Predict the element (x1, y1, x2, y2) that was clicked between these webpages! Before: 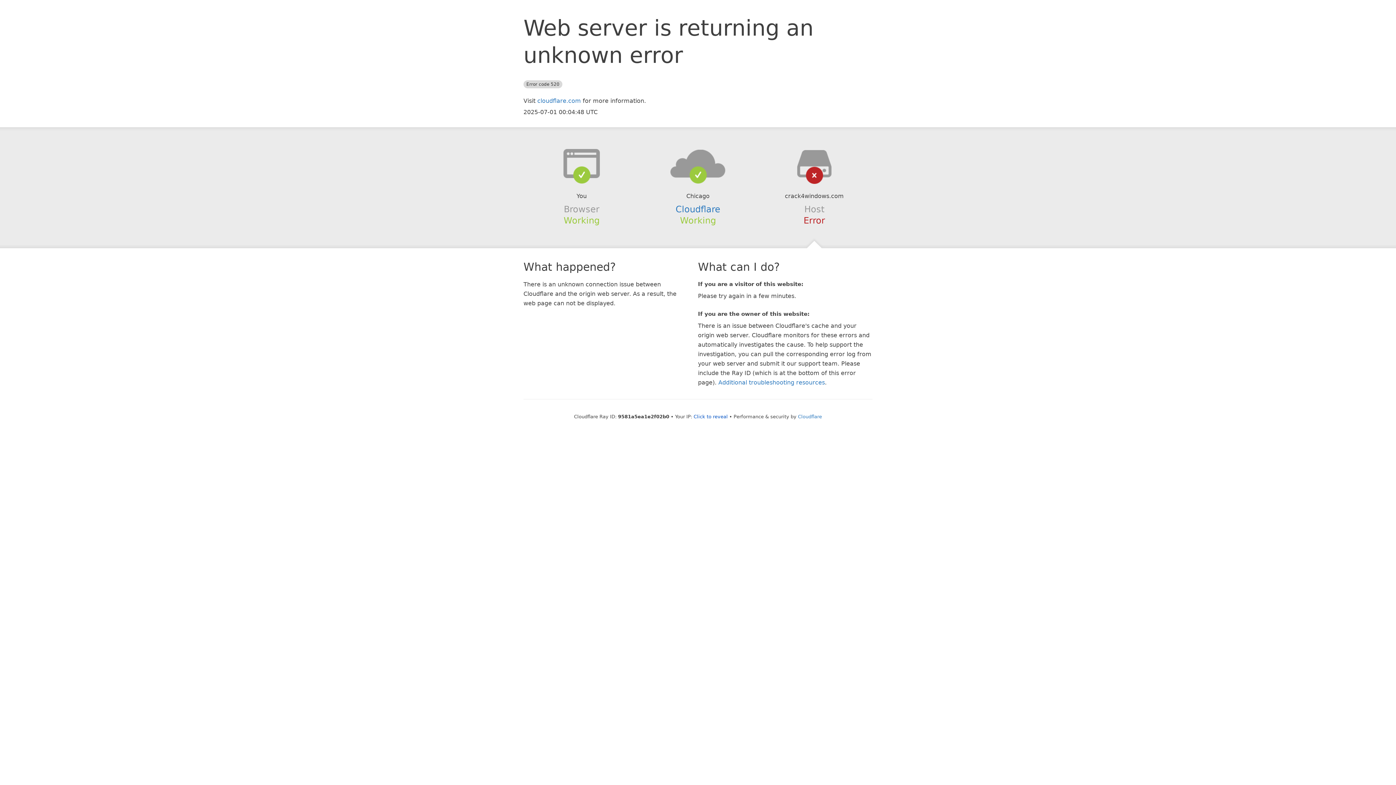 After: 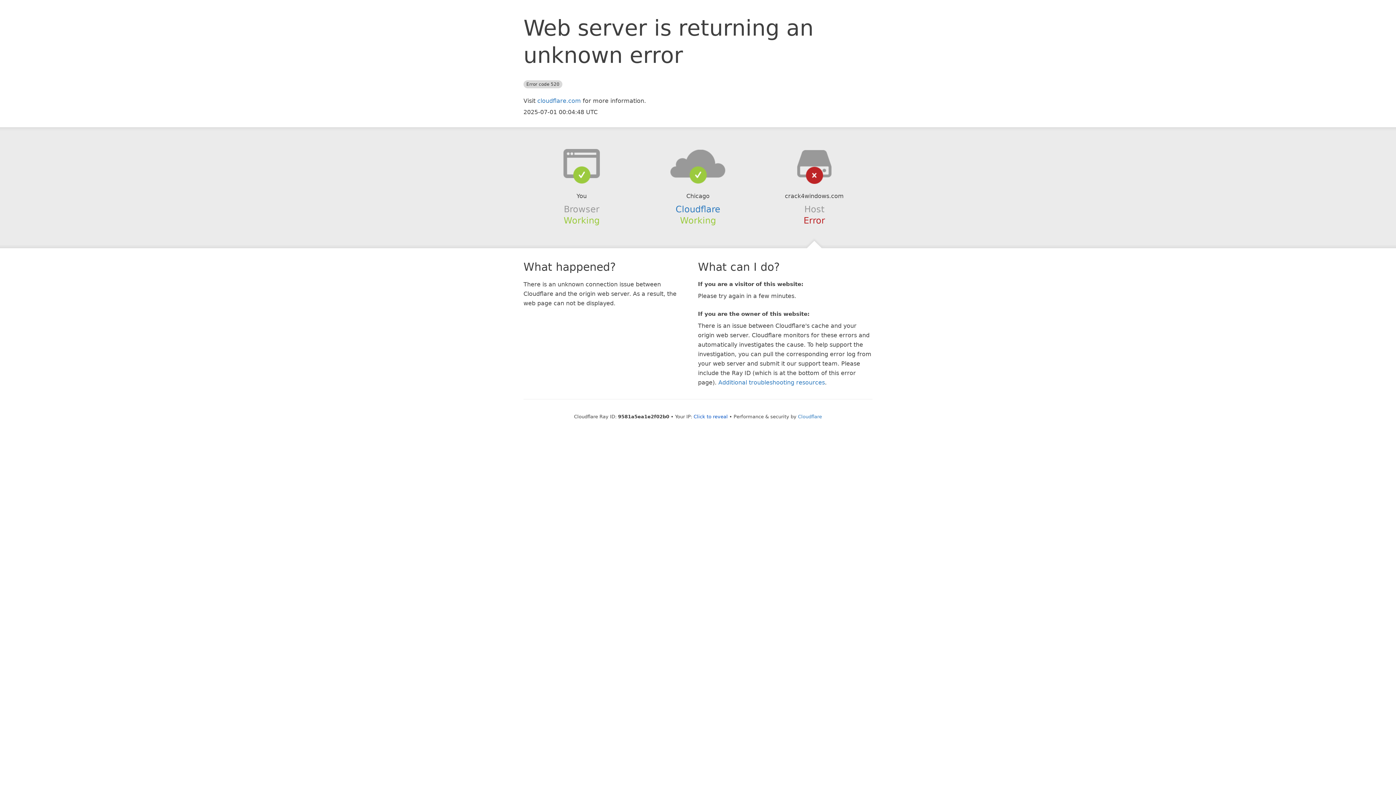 Action: bbox: (639, 148, 756, 178)